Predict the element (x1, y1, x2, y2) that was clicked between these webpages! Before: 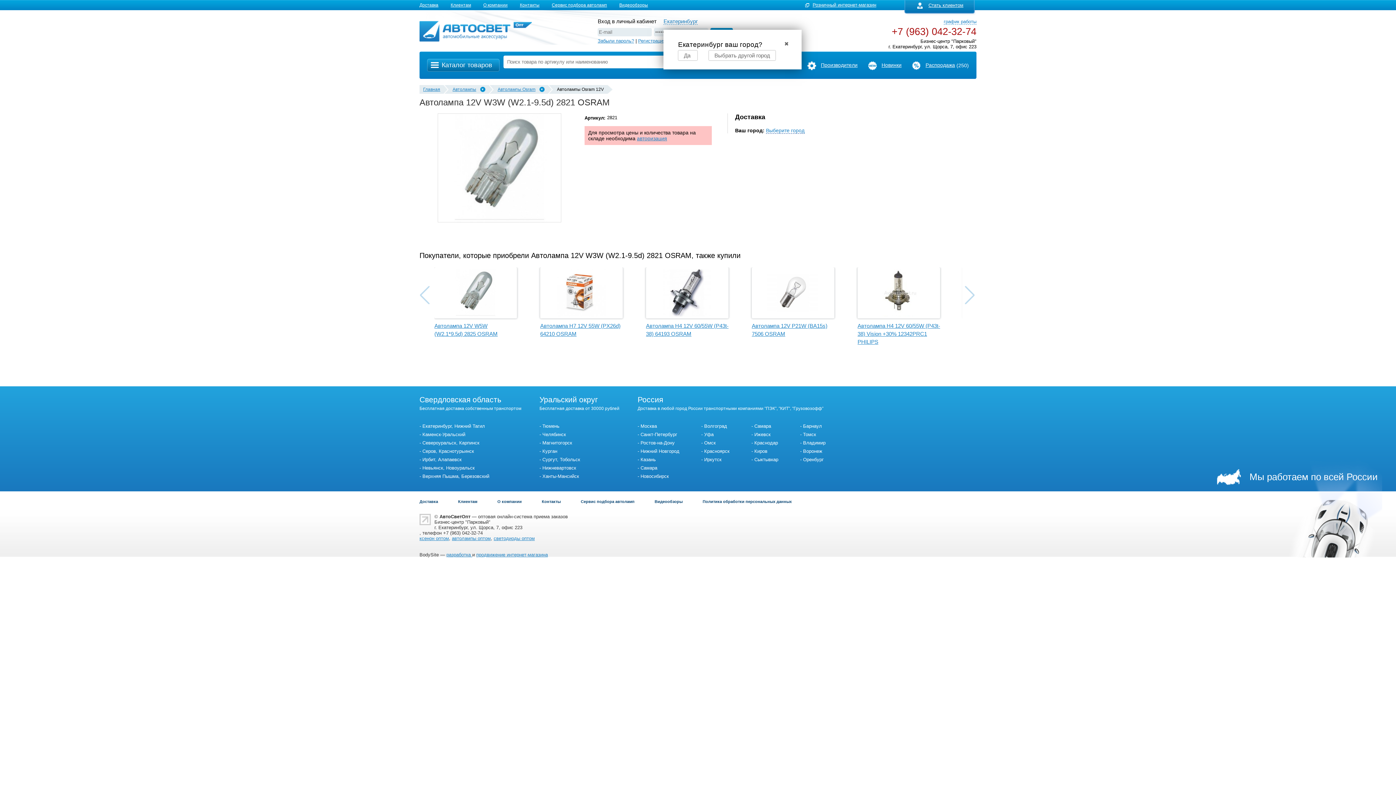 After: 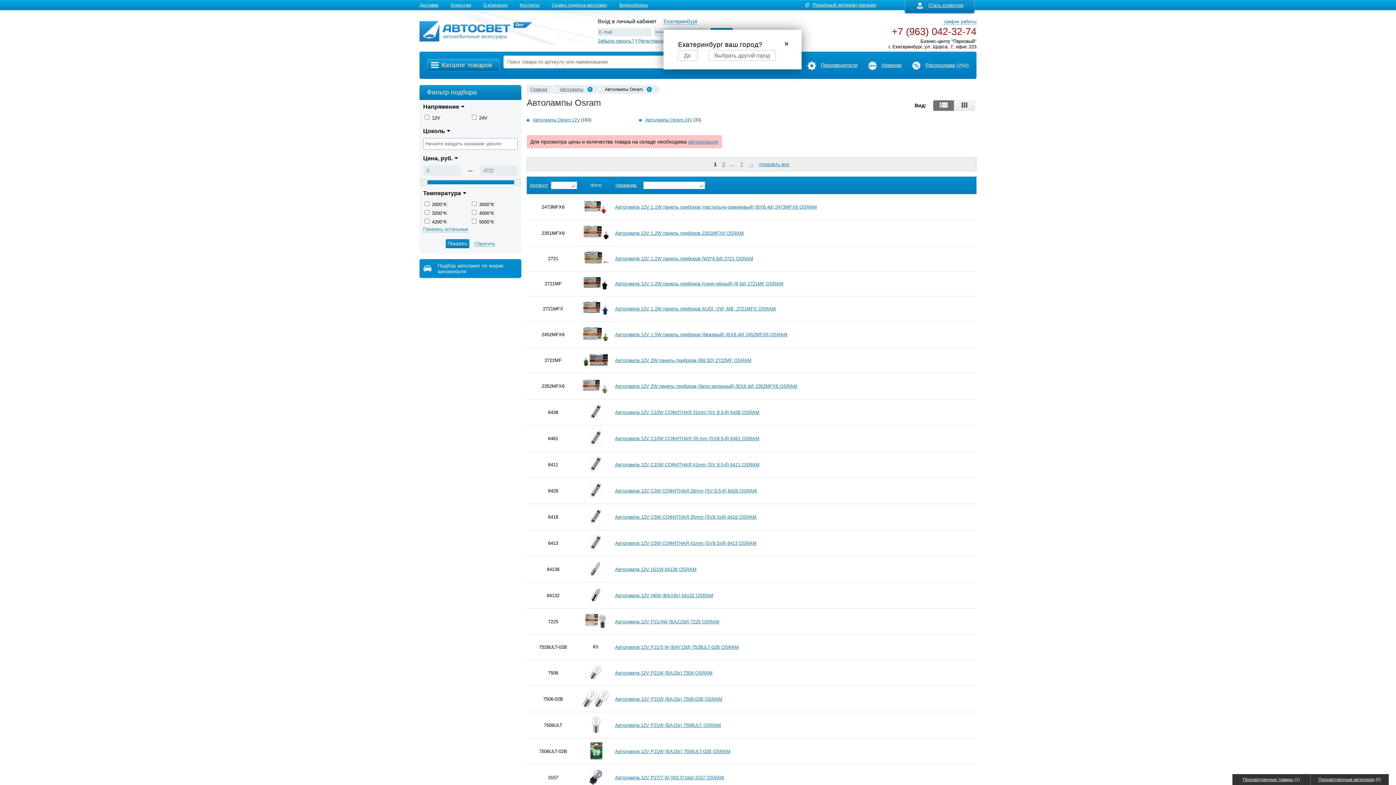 Action: bbox: (497, 86, 535, 92) label: Автолампы Osram